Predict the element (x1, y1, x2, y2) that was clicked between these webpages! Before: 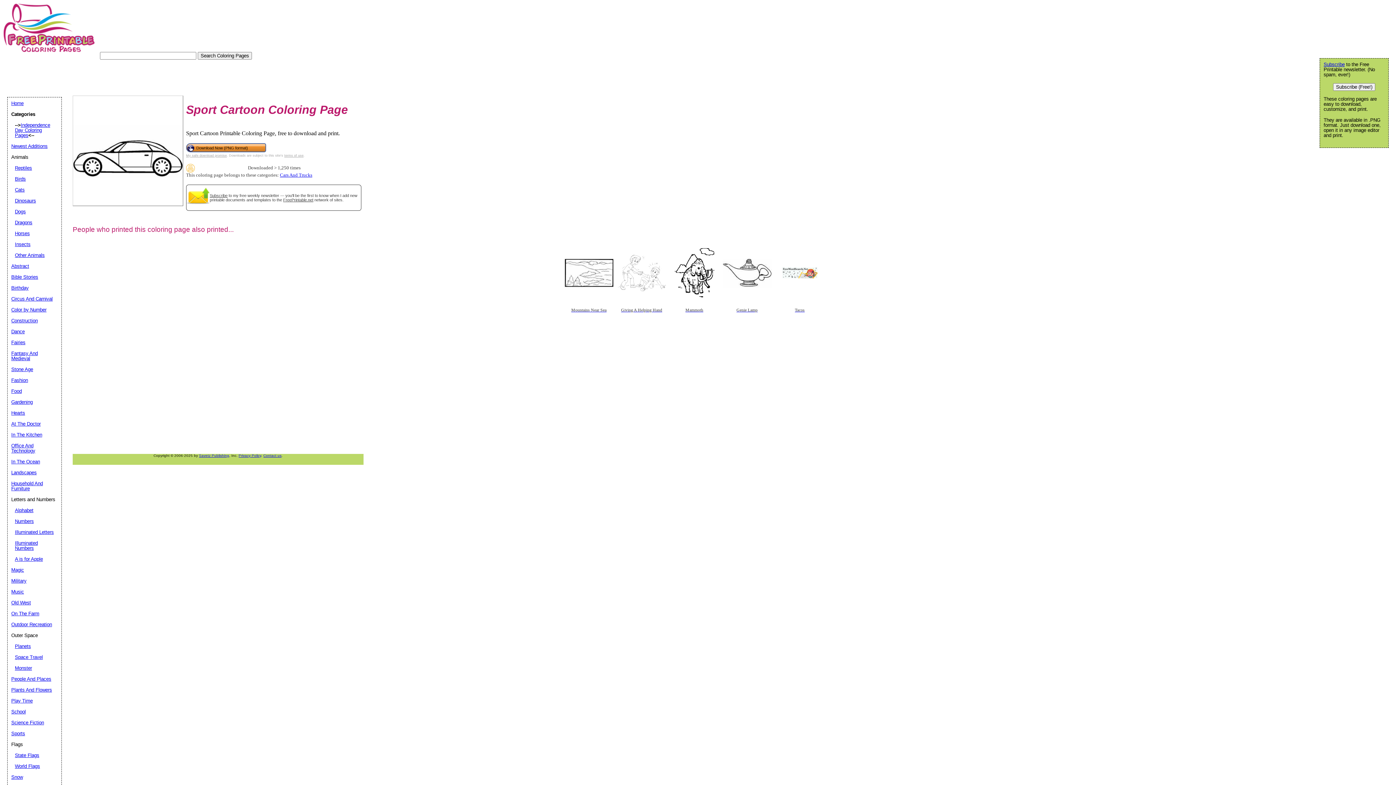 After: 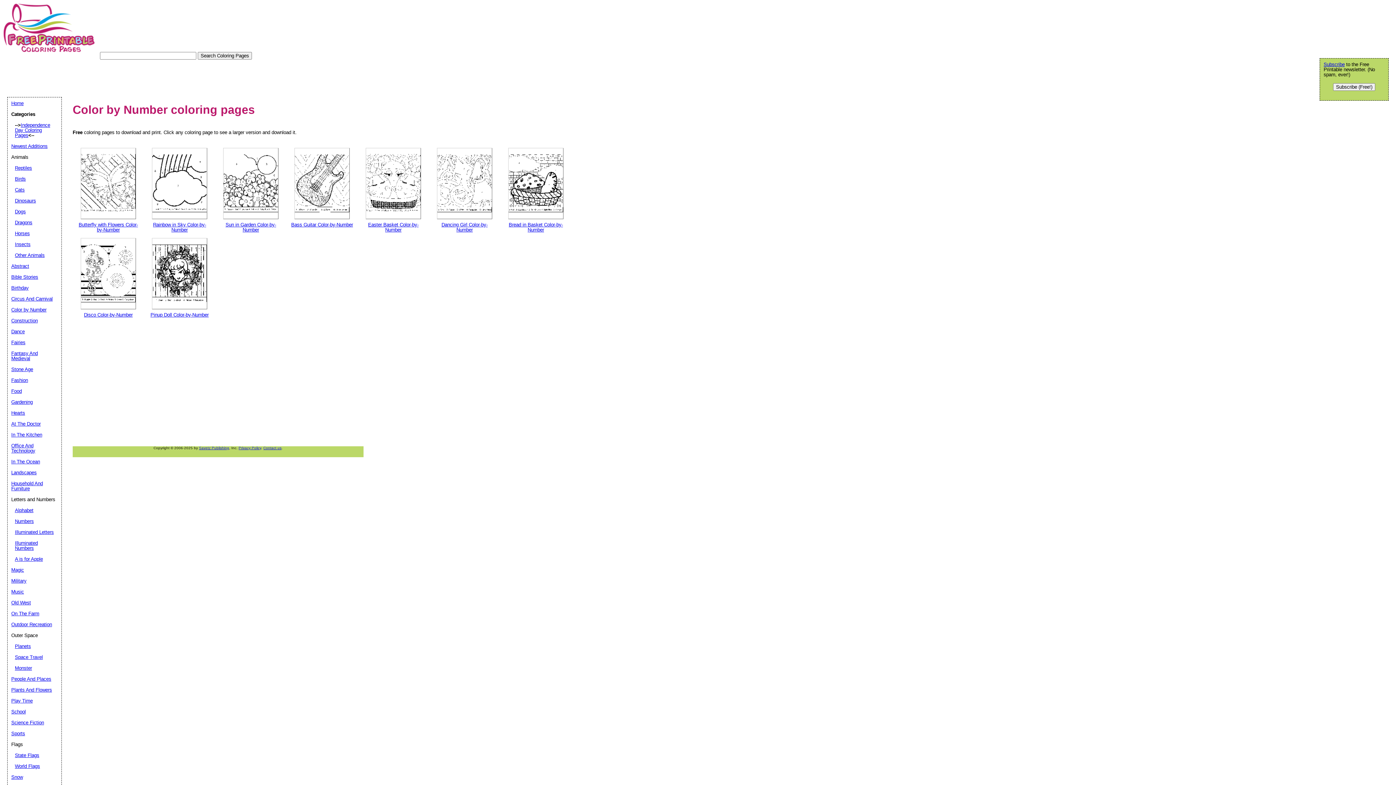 Action: bbox: (11, 307, 46, 312) label: Color by Number